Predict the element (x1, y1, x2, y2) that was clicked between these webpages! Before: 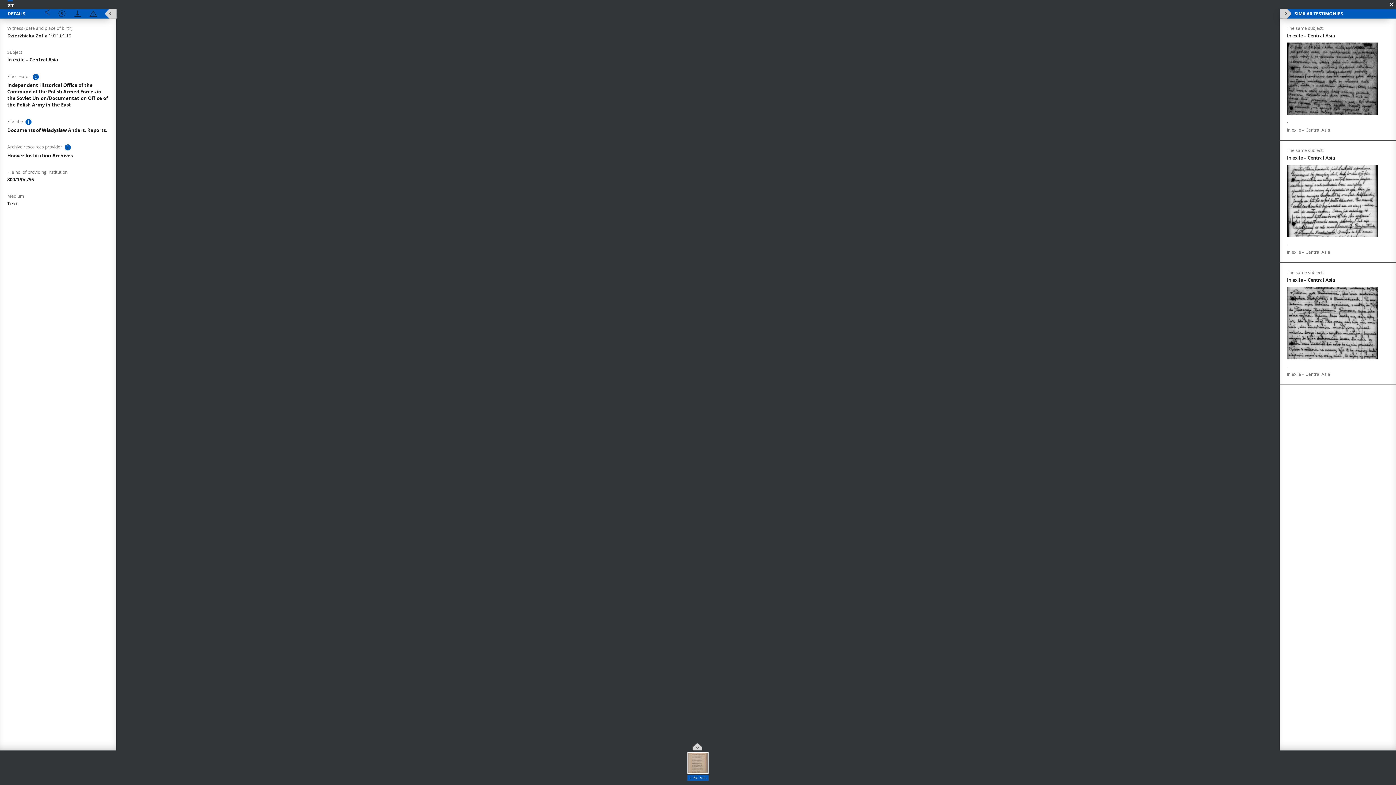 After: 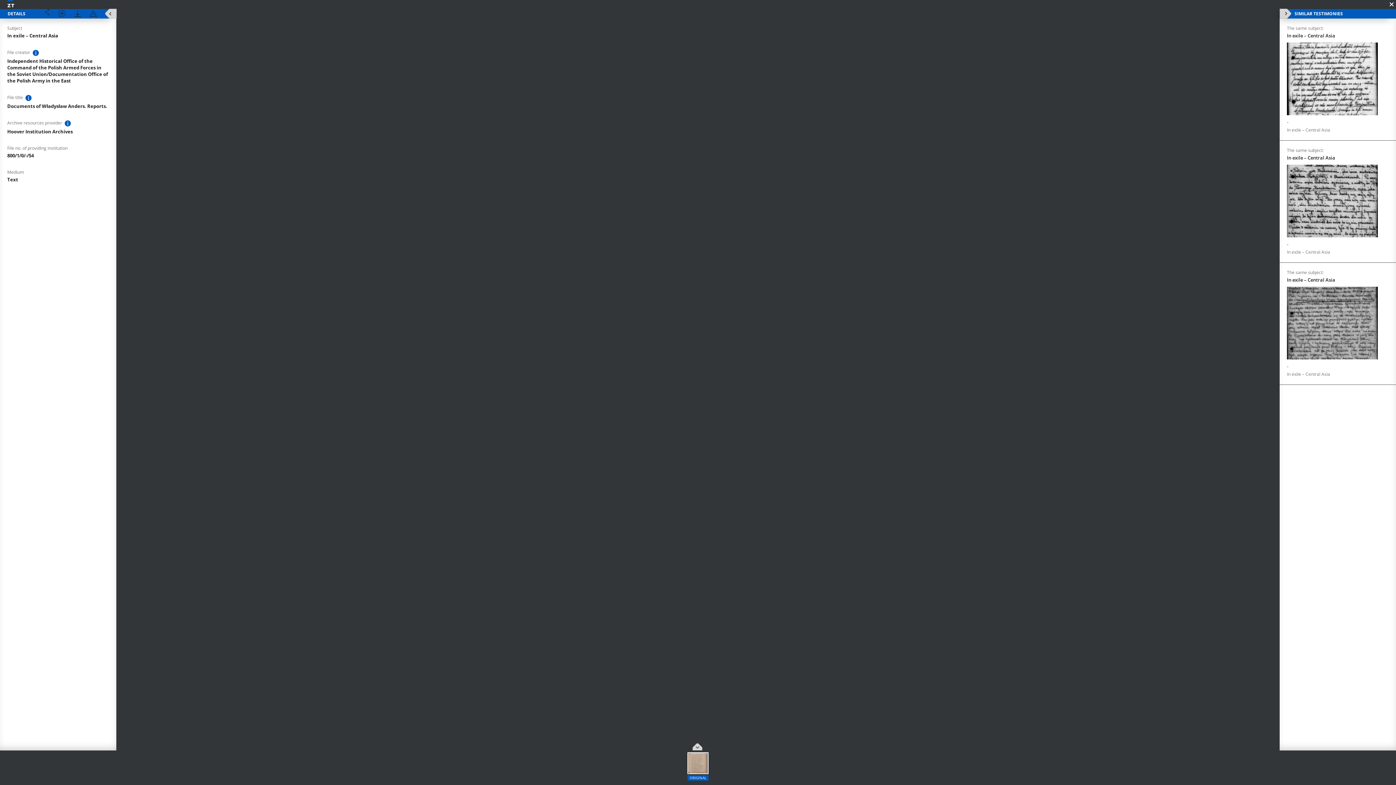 Action: bbox: (1287, 42, 1378, 133) label: -

In exile – Central Asia